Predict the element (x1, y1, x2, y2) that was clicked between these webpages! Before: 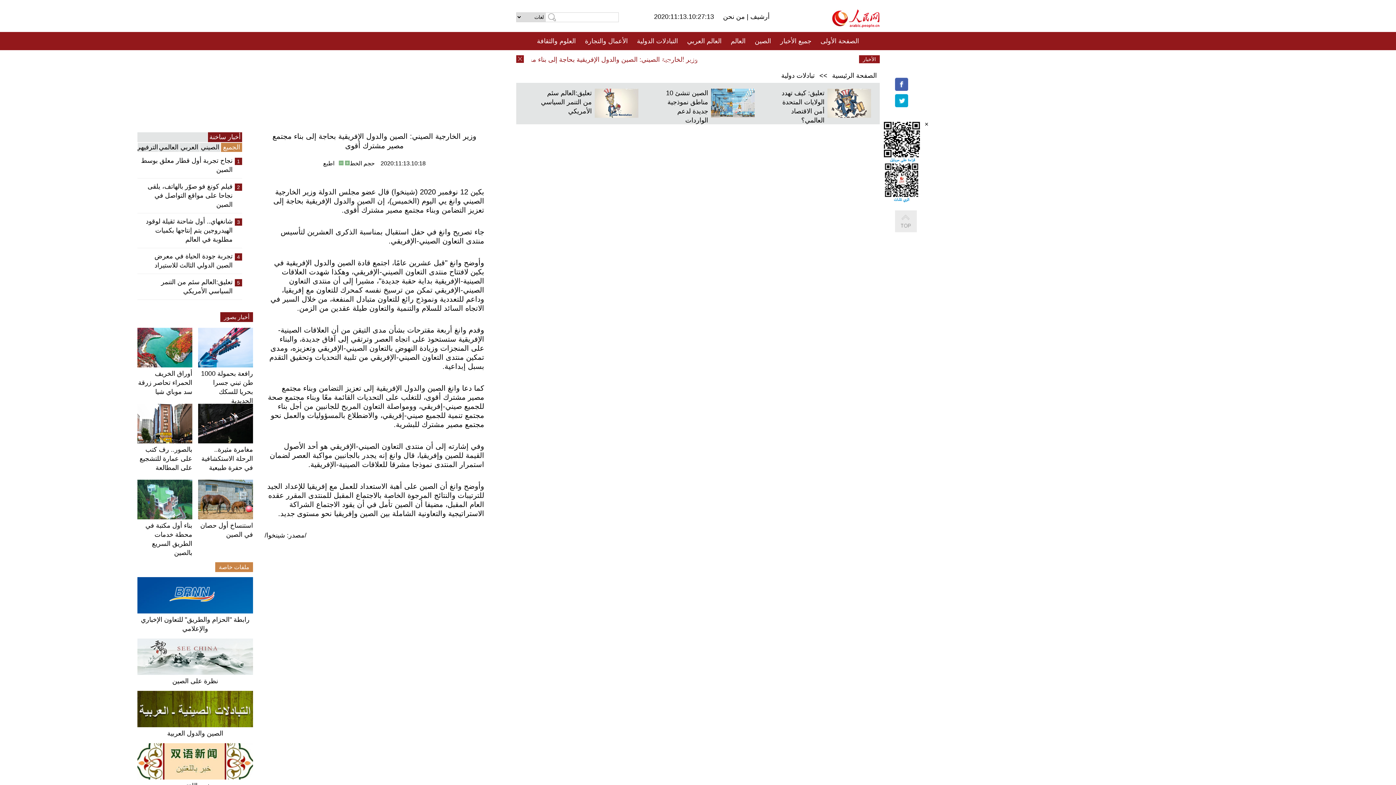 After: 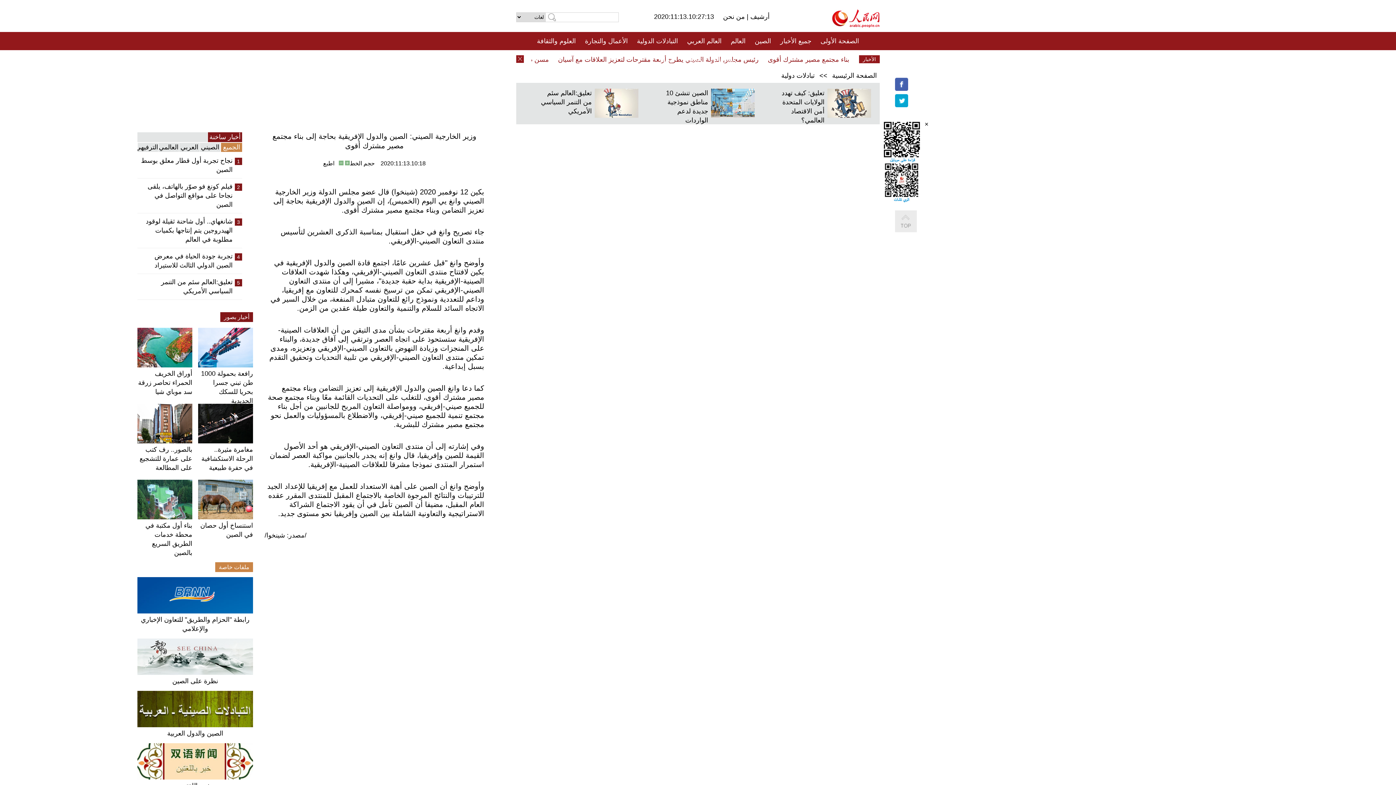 Action: bbox: (137, 577, 253, 613)